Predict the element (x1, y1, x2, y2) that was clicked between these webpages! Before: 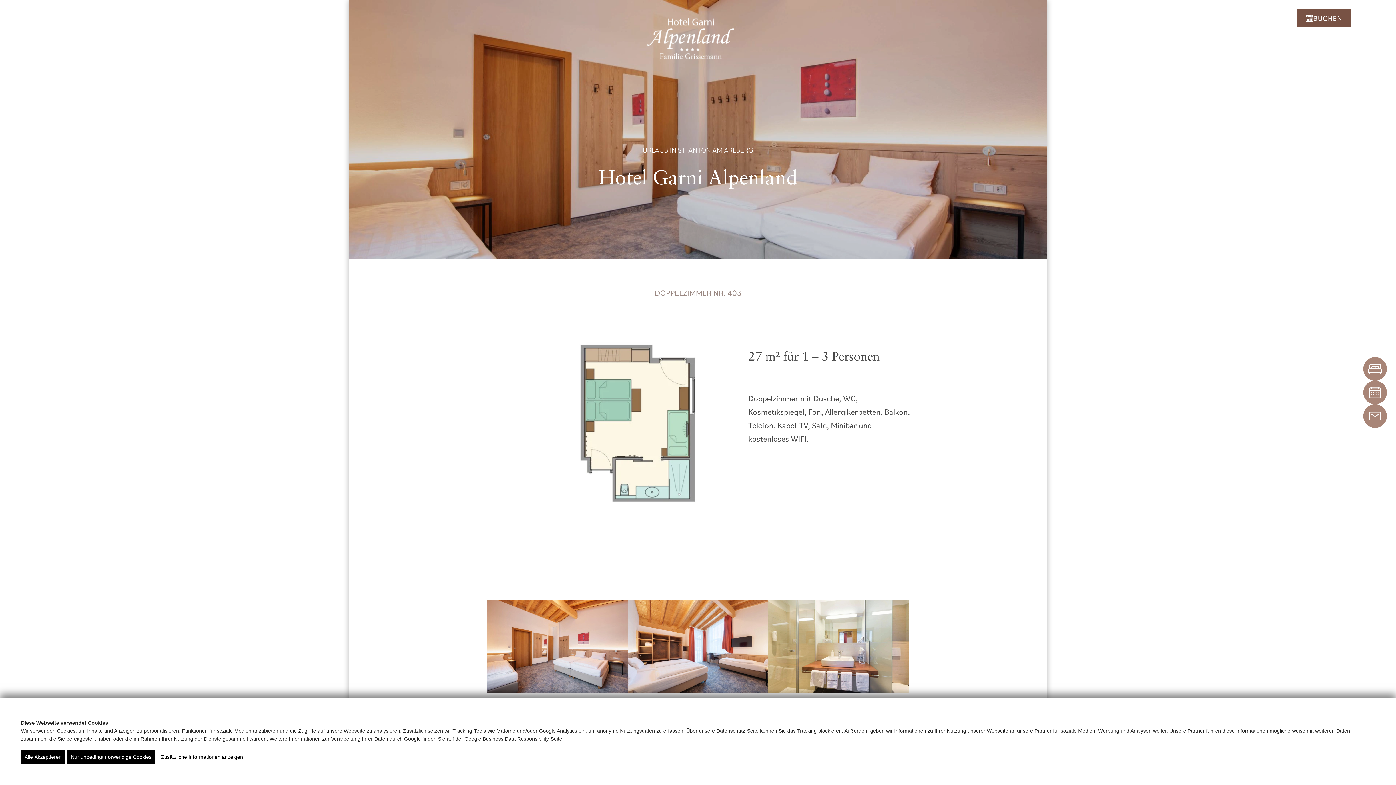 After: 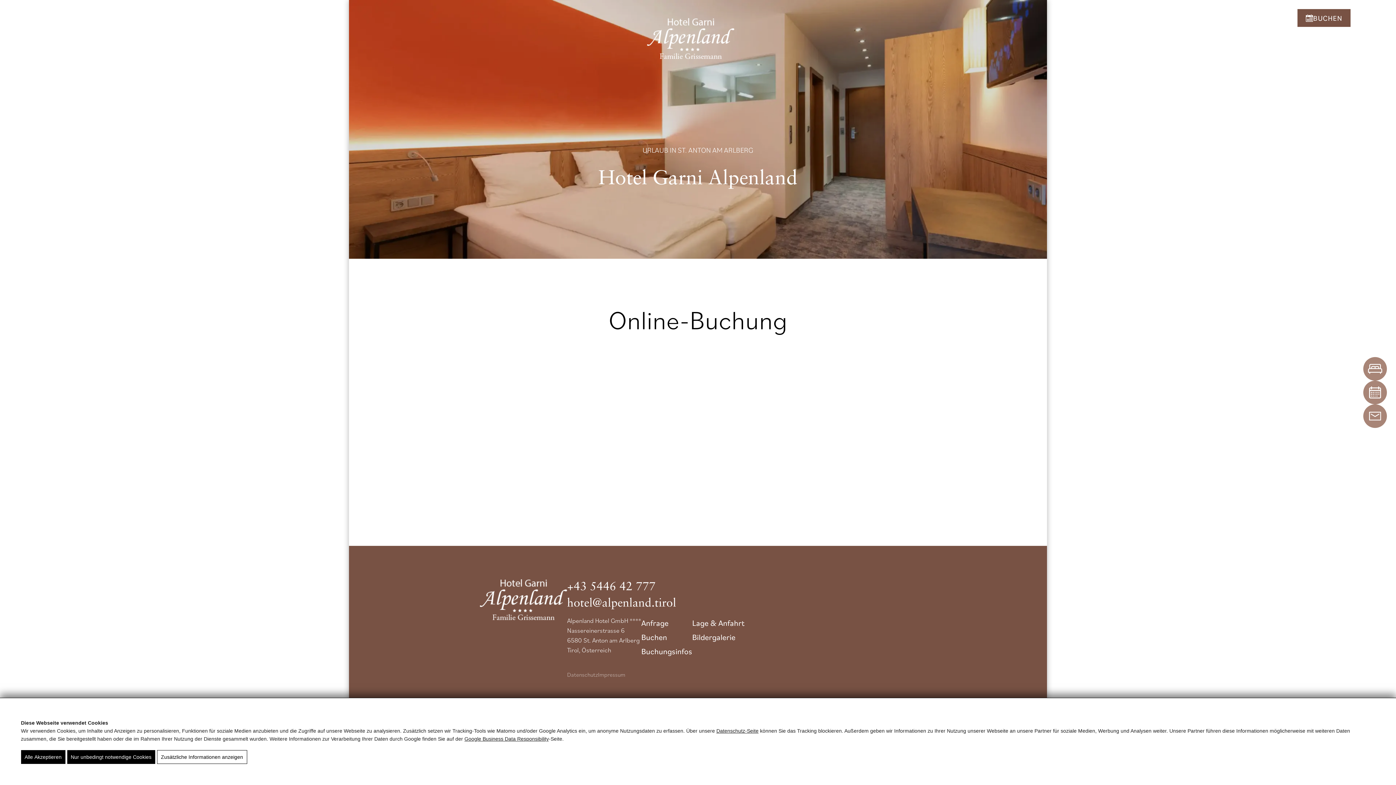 Action: bbox: (1369, 386, 1381, 398)